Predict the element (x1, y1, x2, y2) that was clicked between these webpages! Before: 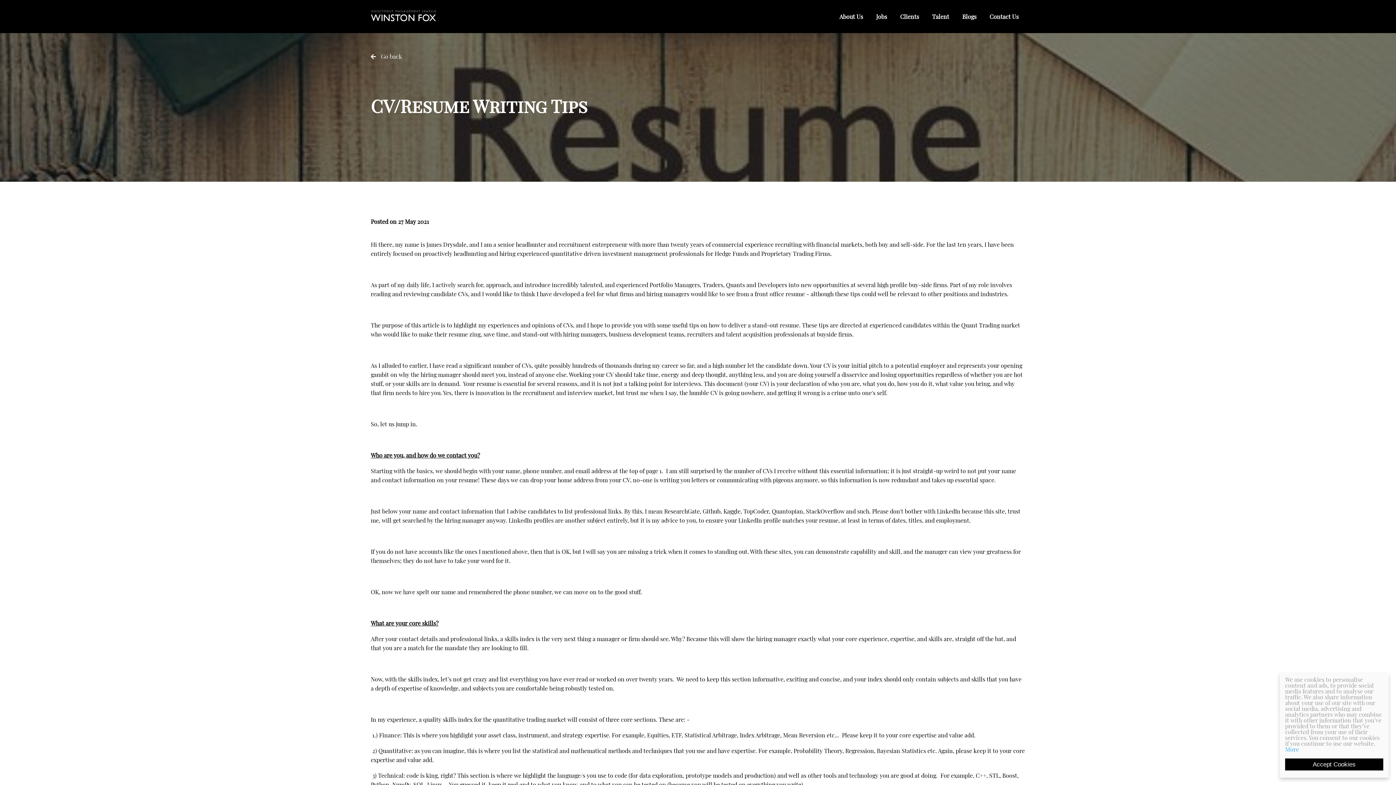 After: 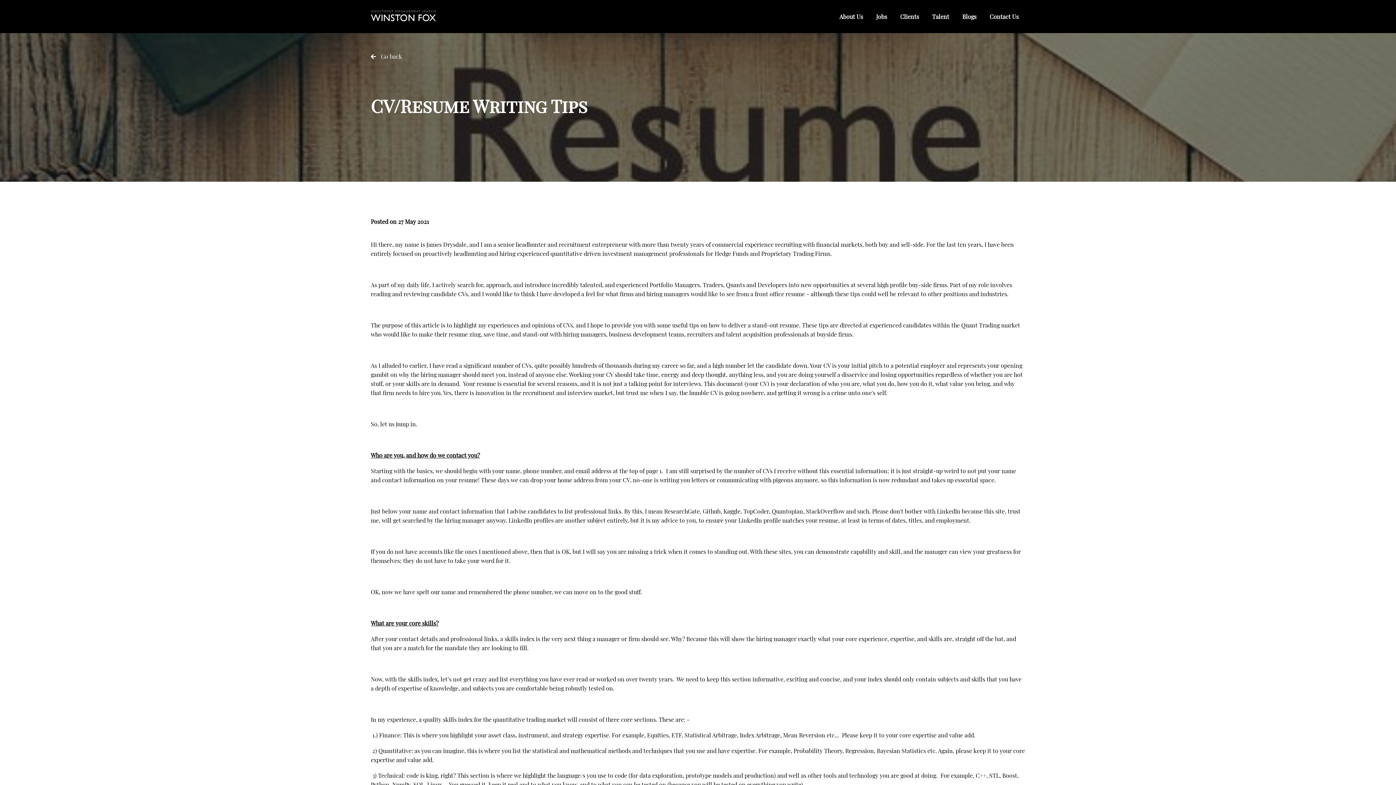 Action: bbox: (1285, 758, 1383, 770) label: Accept Cookies